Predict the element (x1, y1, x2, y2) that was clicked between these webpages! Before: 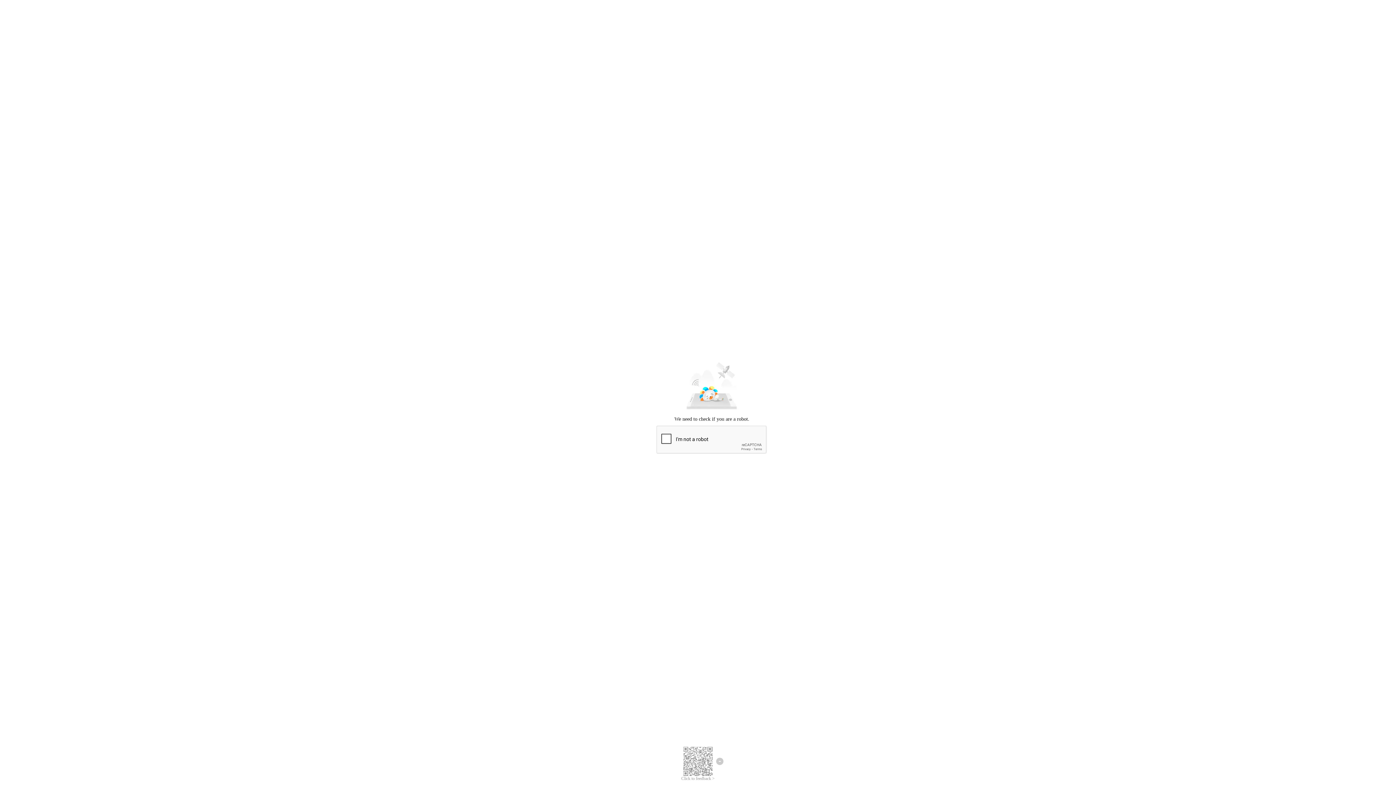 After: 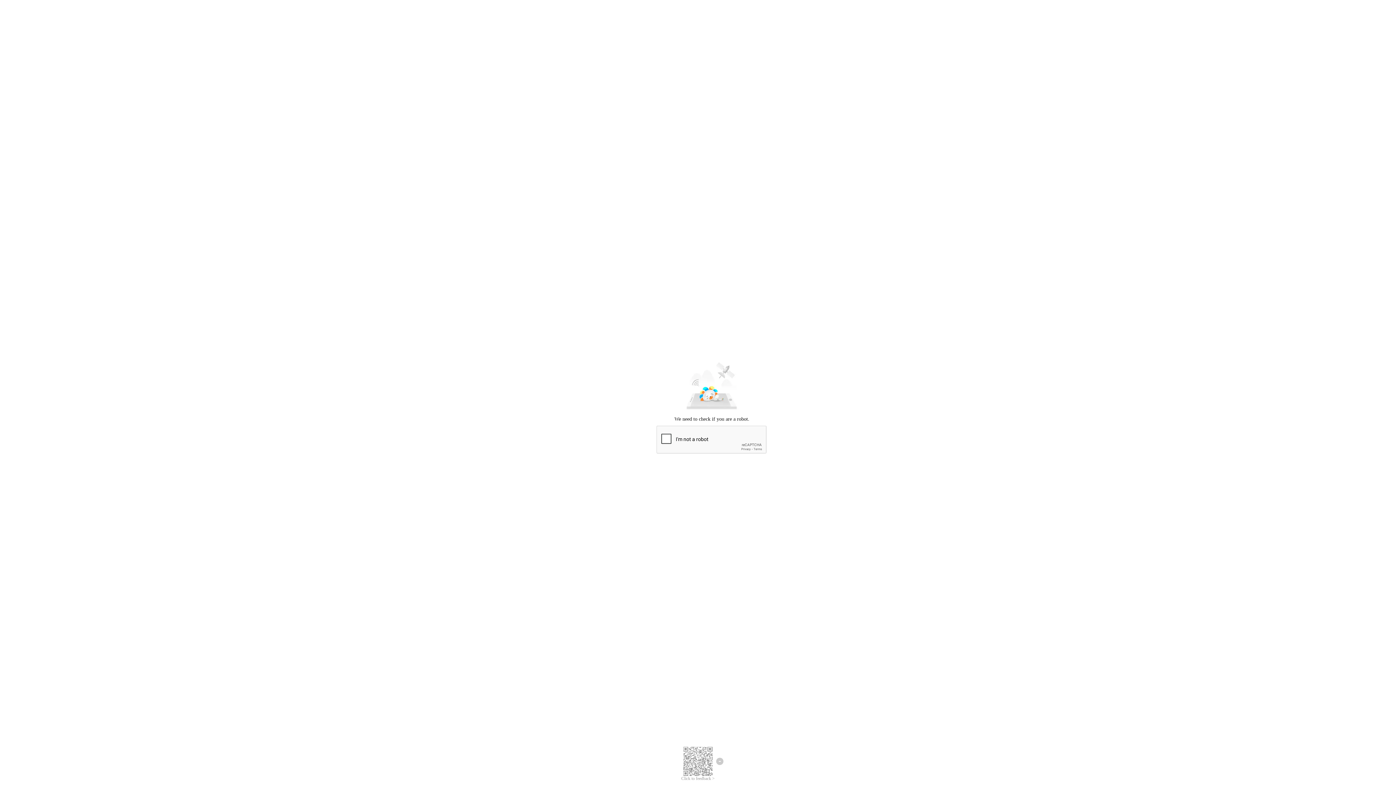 Action: label: Click to feedback > bbox: (681, 776, 714, 781)